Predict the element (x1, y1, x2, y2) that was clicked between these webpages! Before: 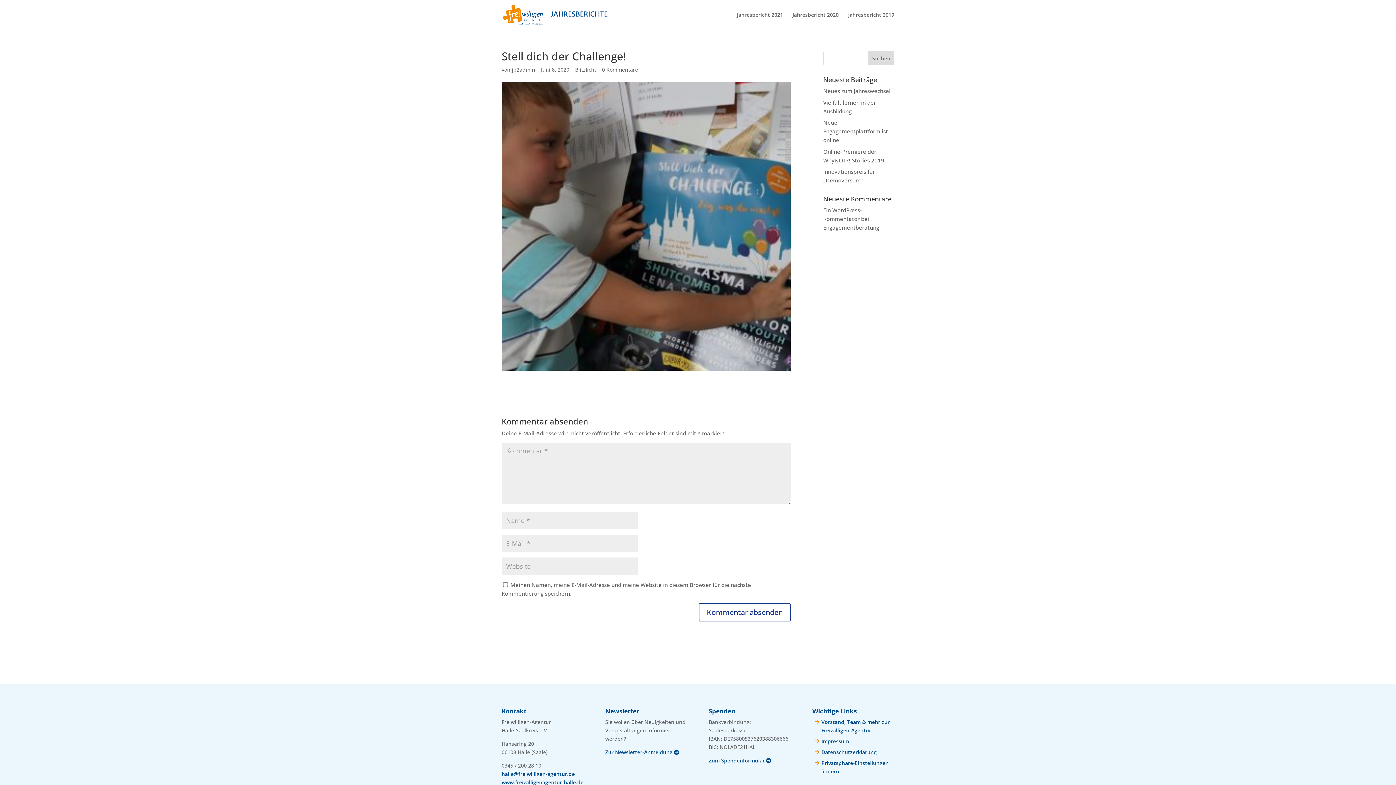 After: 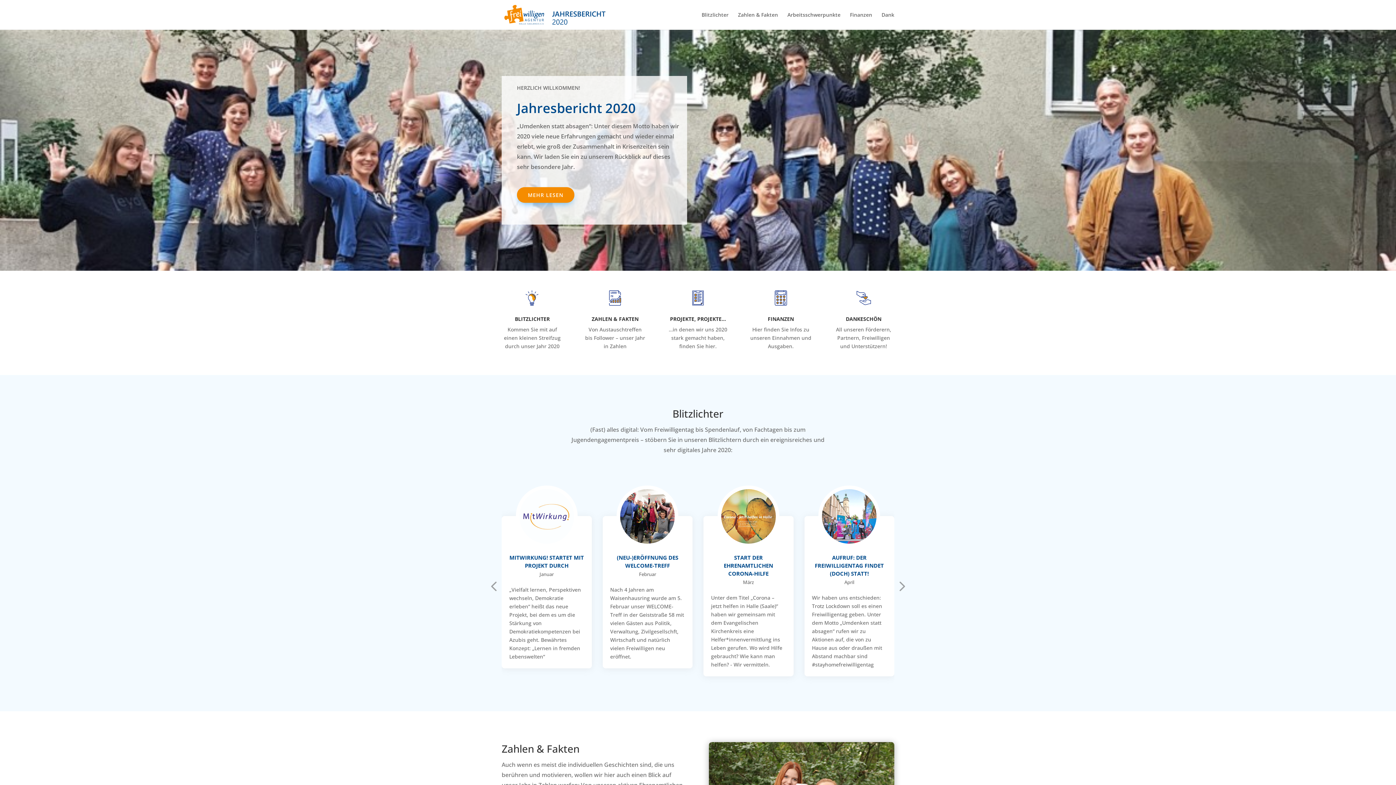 Action: bbox: (792, 12, 838, 29) label: Jahresbericht 2020